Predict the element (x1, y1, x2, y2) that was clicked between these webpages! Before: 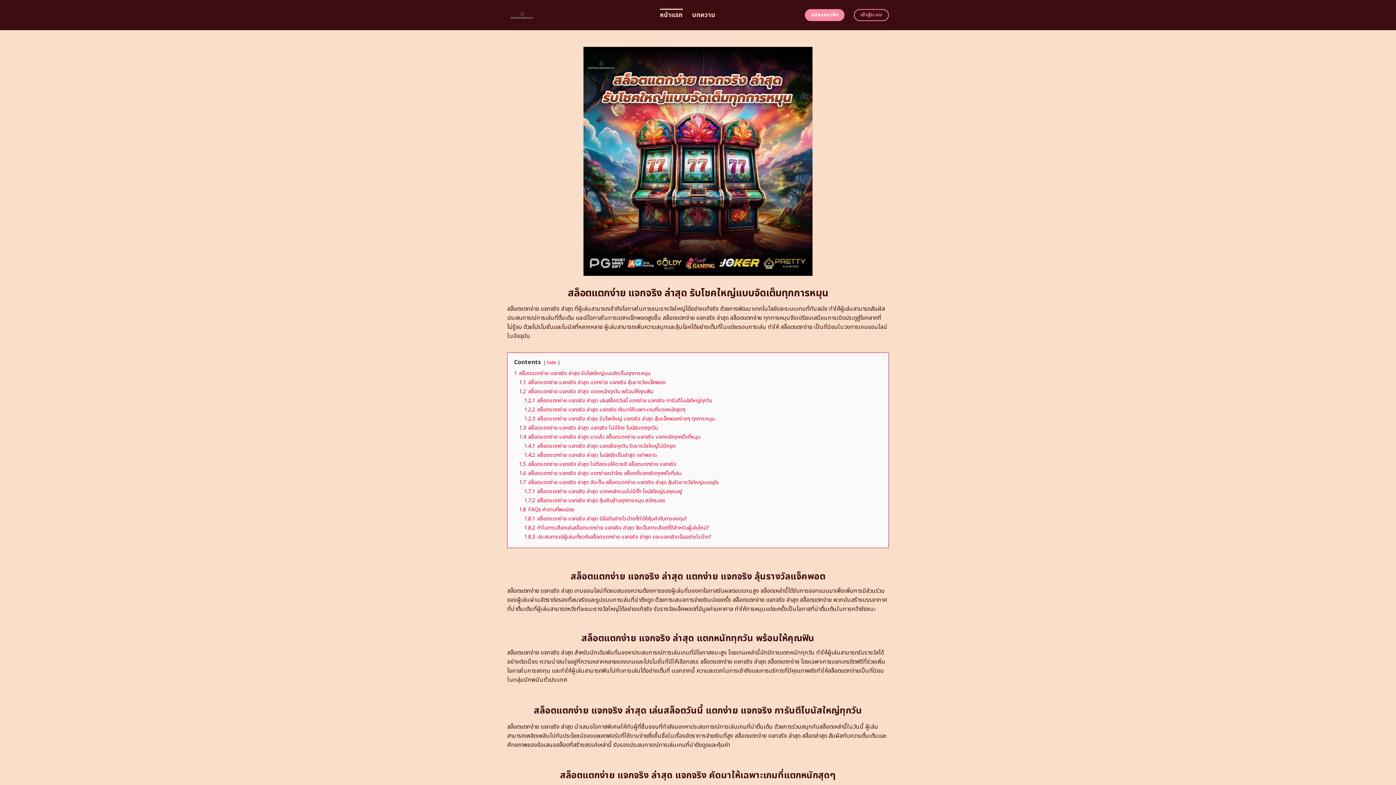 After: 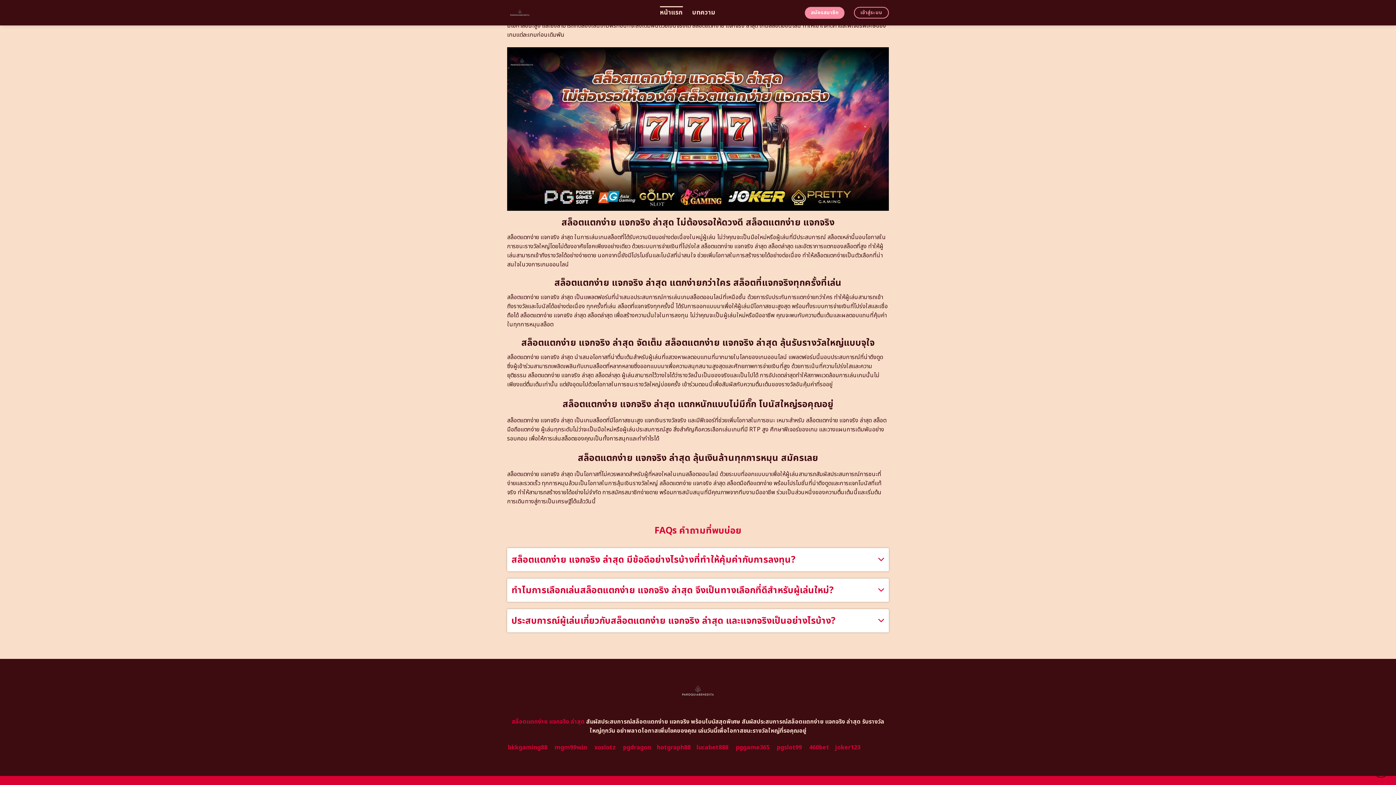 Action: label: 1.6 สล็อตแตกง่าย แจกจริง ล่าสุด แตกง่ายกว่าใคร สล็อตที่แจกจริงทุกครั้งที่เล่น bbox: (519, 469, 681, 477)